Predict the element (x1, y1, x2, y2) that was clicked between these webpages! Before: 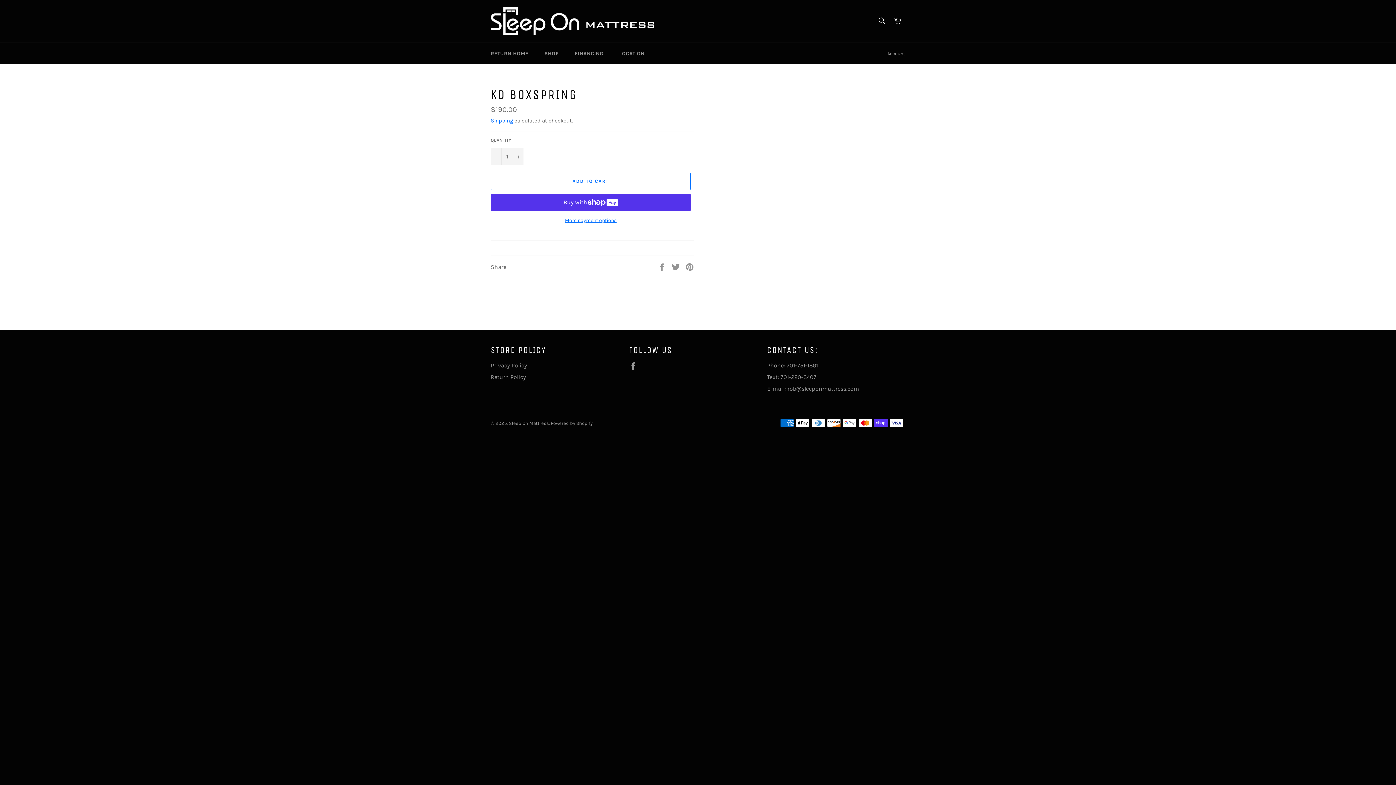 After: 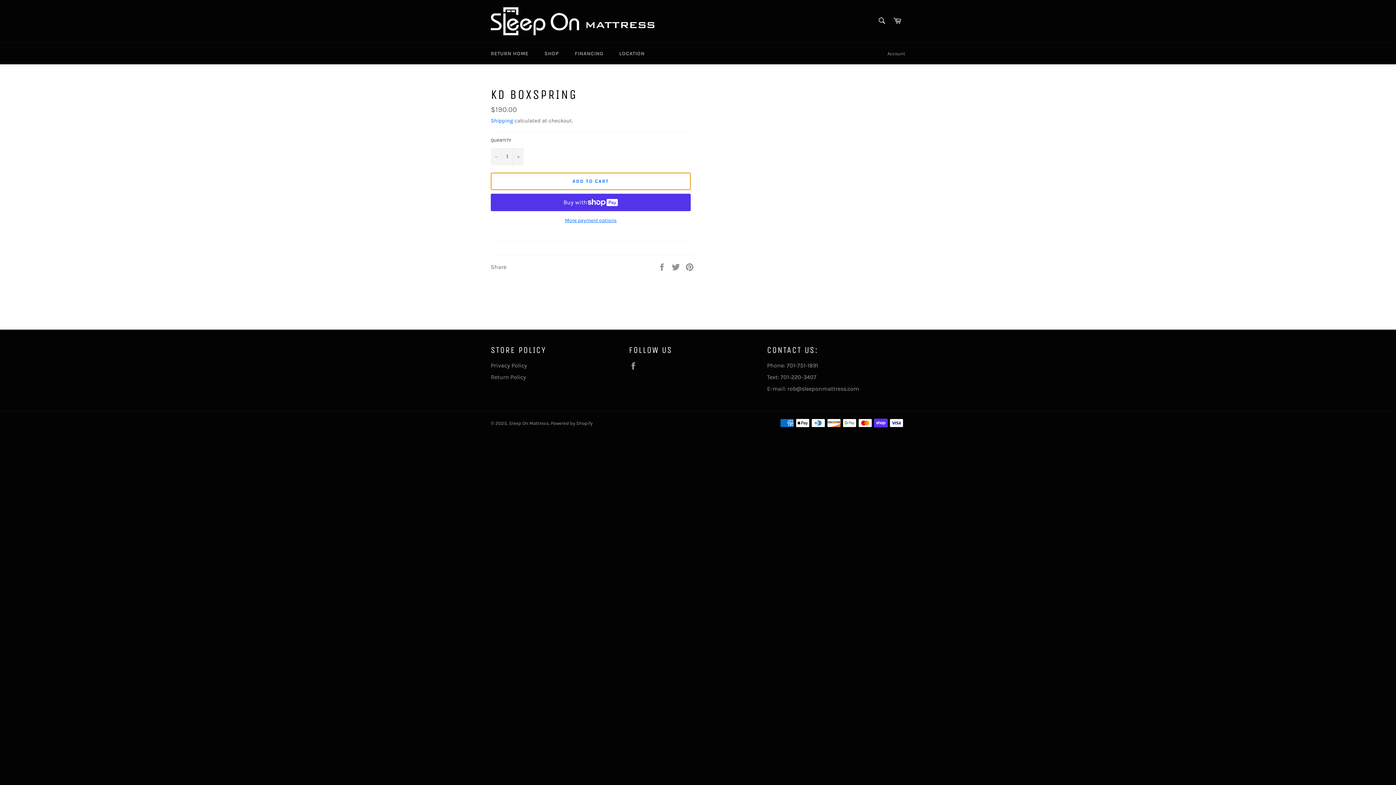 Action: bbox: (490, 172, 690, 190) label: ADD TO CART